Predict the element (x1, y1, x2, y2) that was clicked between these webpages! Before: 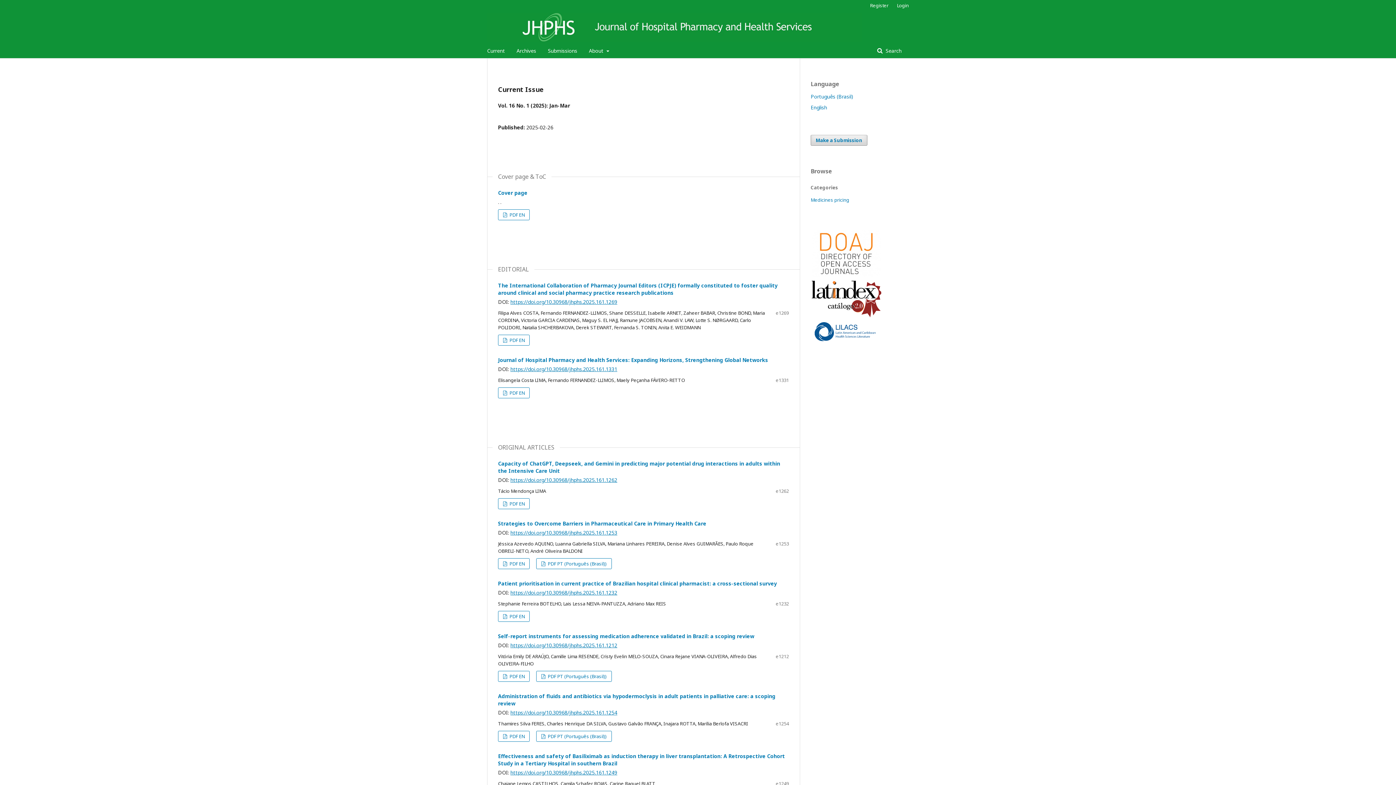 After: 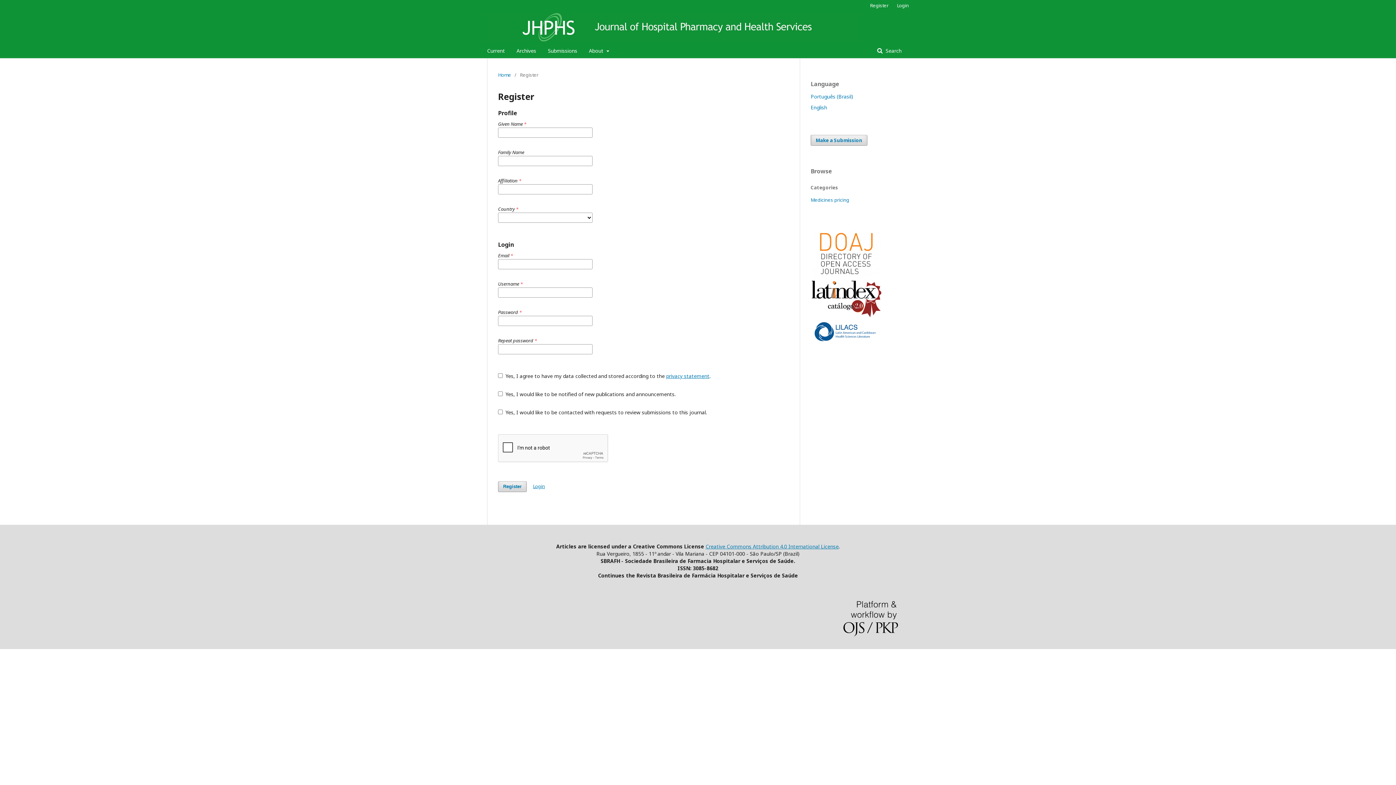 Action: bbox: (866, 0, 892, 10) label: Register